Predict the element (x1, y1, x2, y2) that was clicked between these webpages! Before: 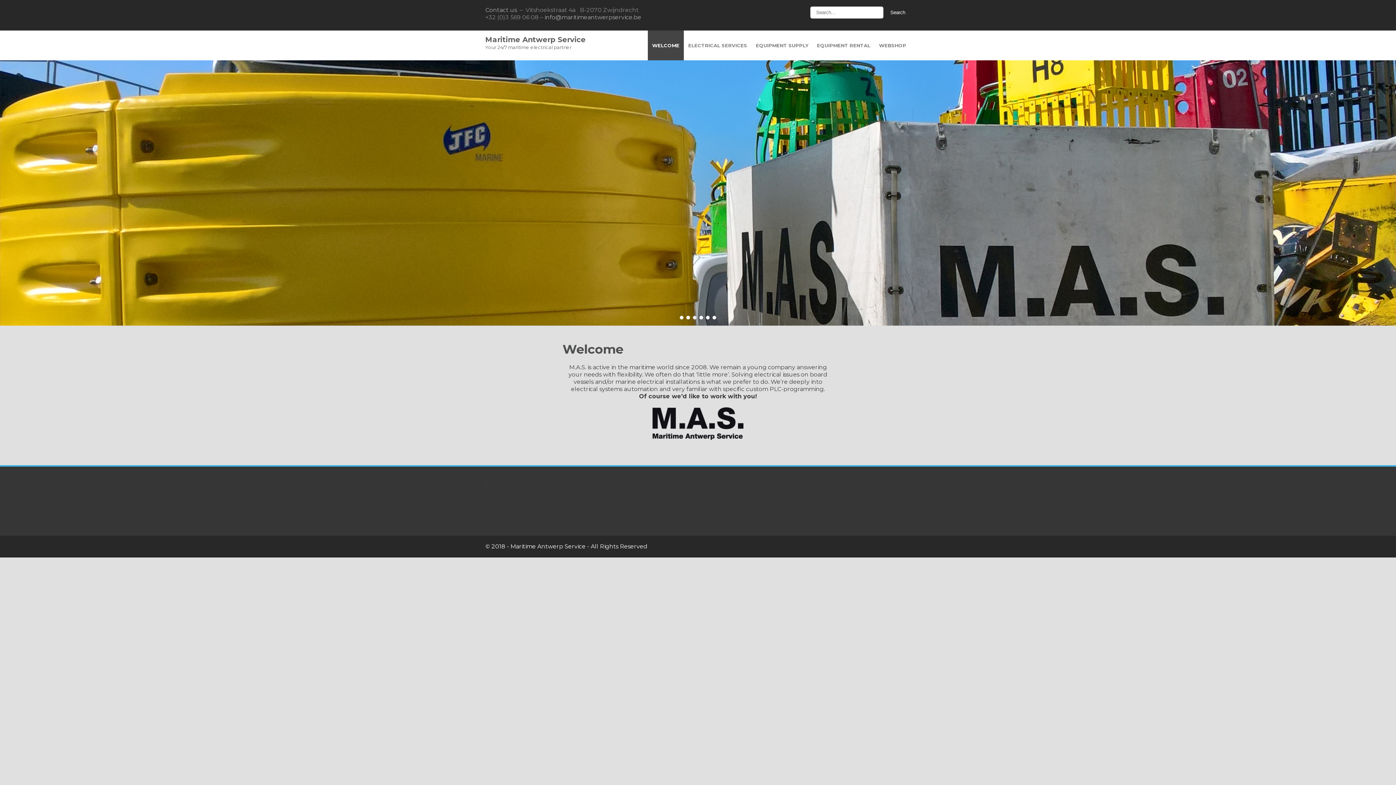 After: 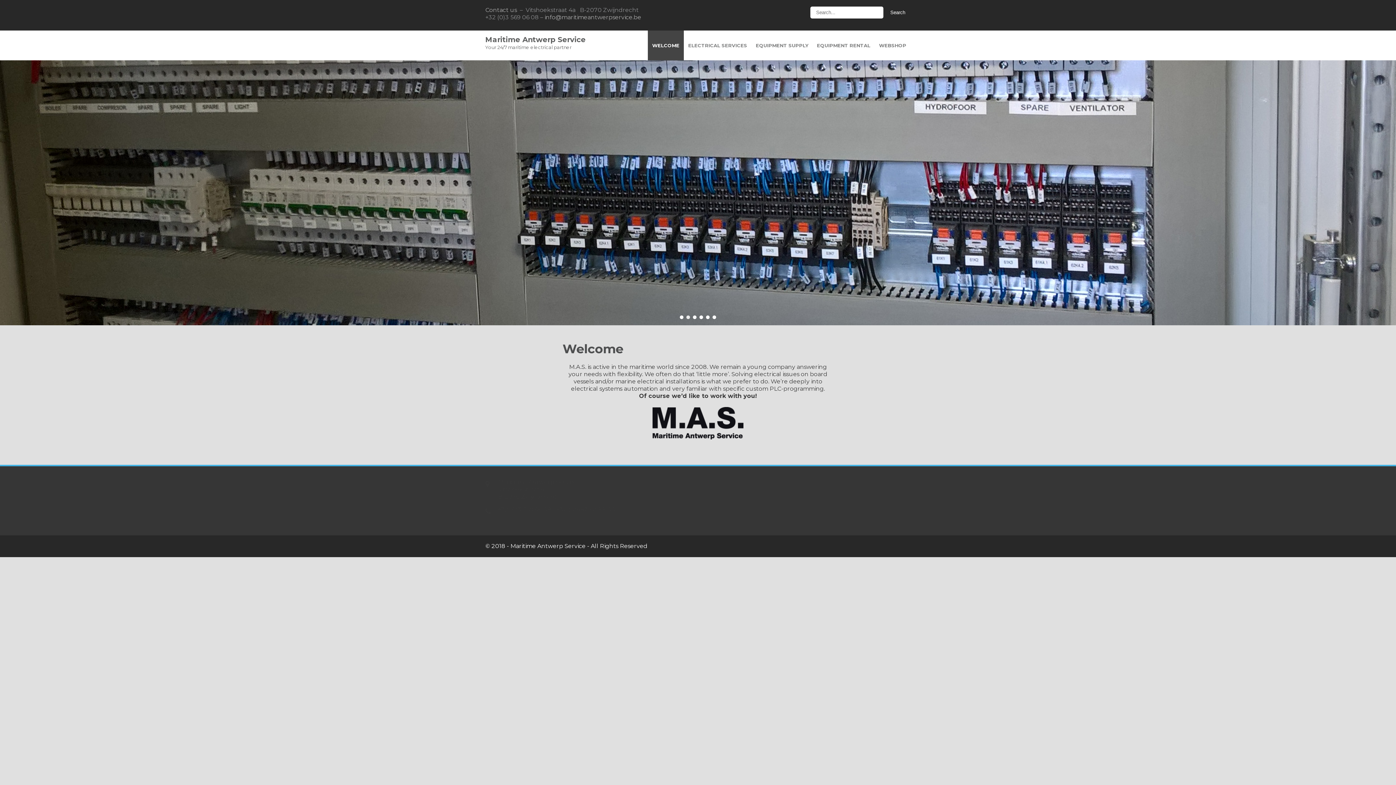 Action: label: 5 bbox: (706, 316, 709, 319)